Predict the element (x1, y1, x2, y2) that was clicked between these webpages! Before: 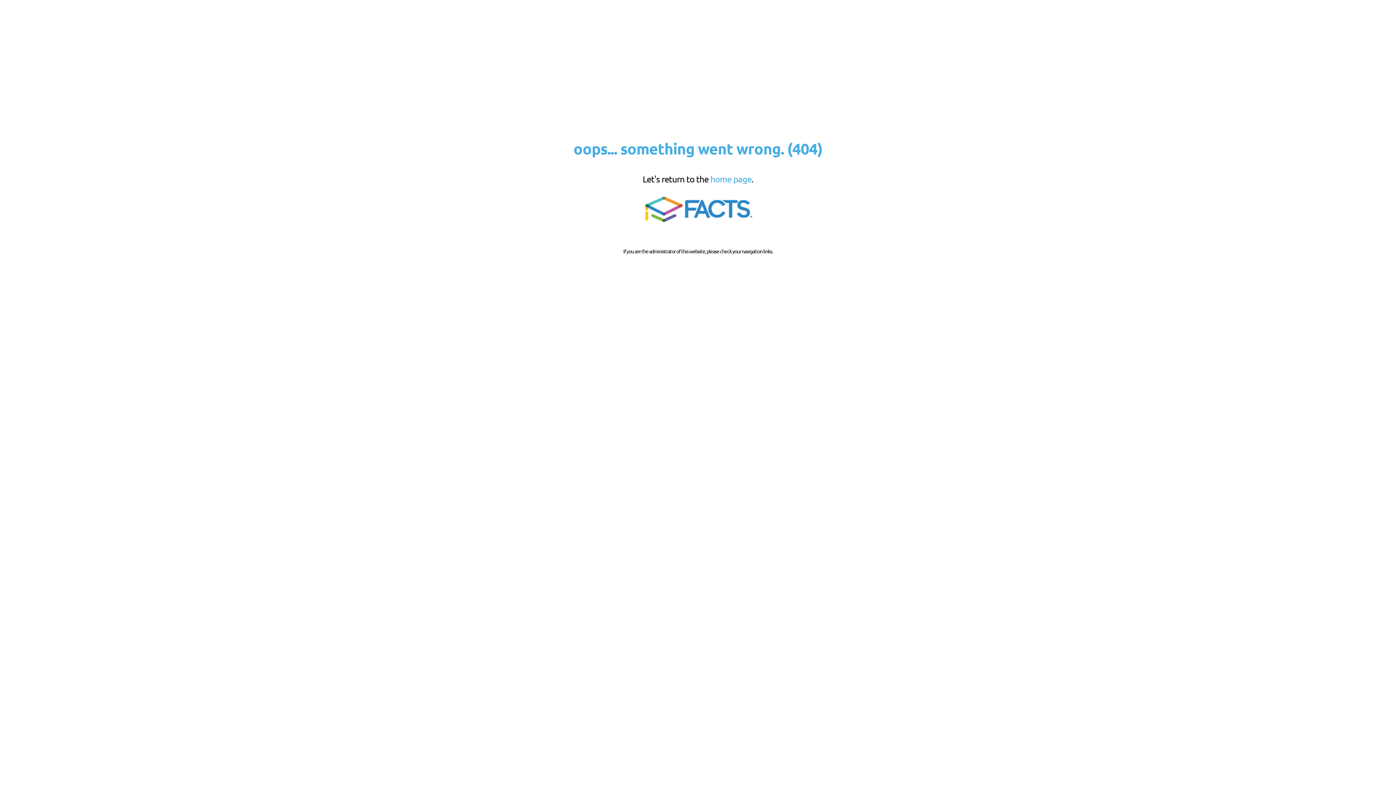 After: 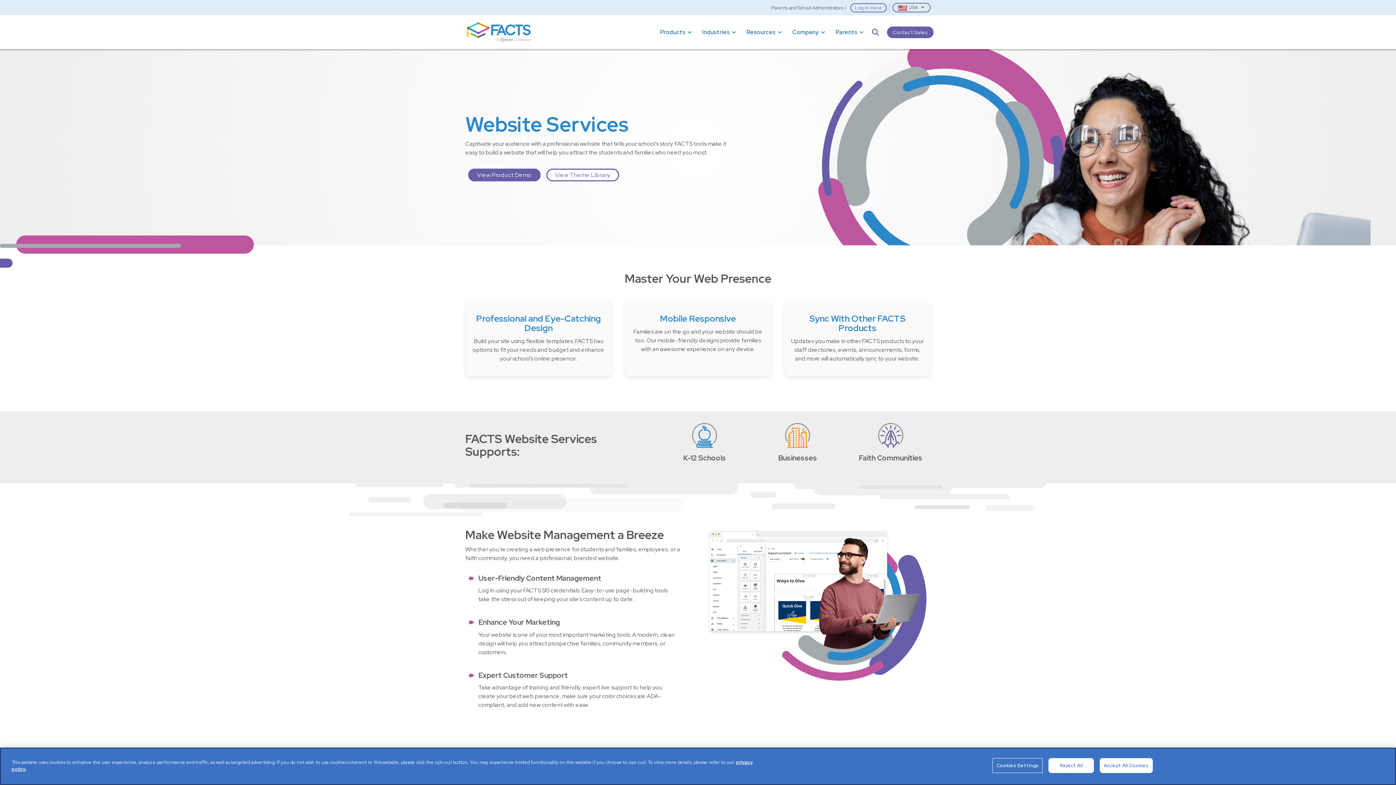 Action: bbox: (639, 221, 756, 227)